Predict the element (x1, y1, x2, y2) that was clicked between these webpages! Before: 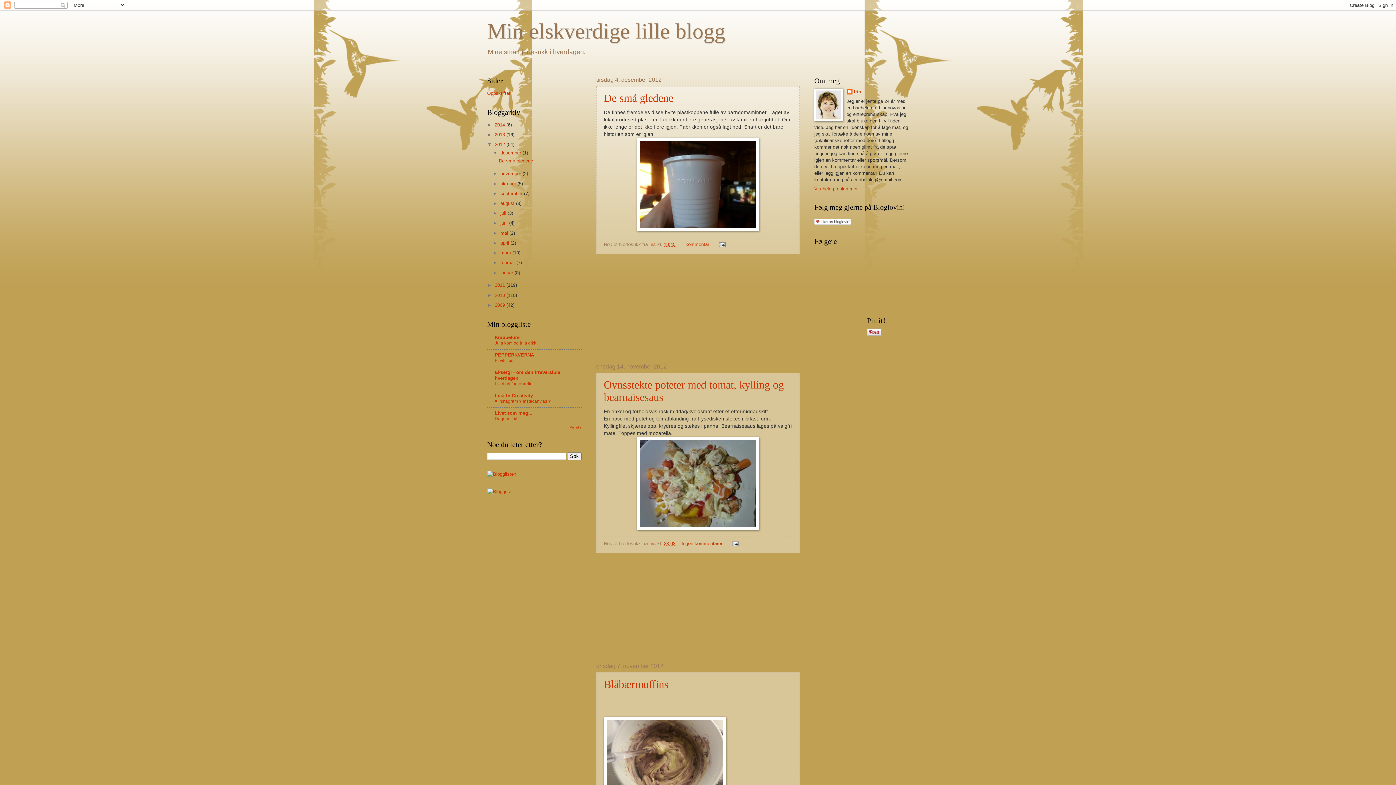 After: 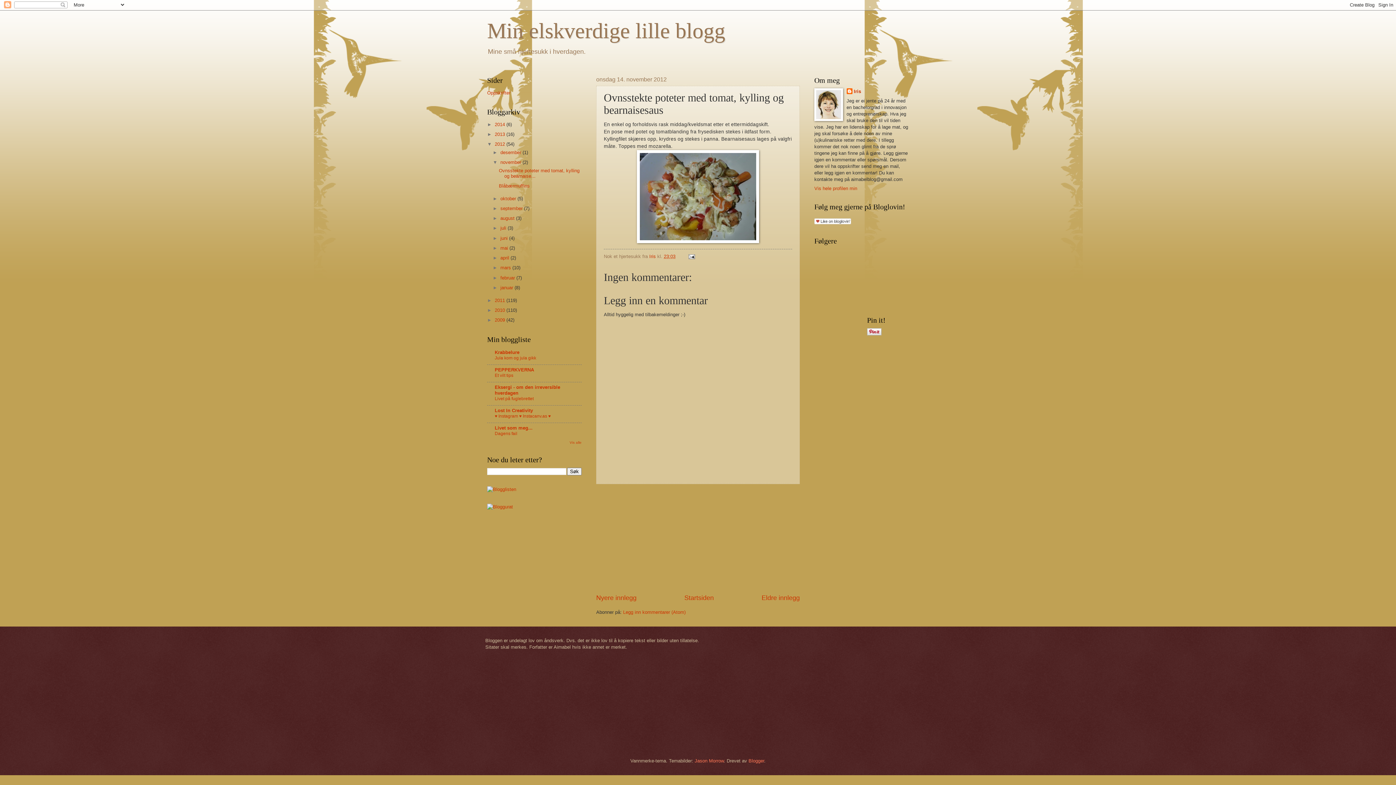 Action: bbox: (681, 541, 725, 546) label: Ingen kommentarer: 